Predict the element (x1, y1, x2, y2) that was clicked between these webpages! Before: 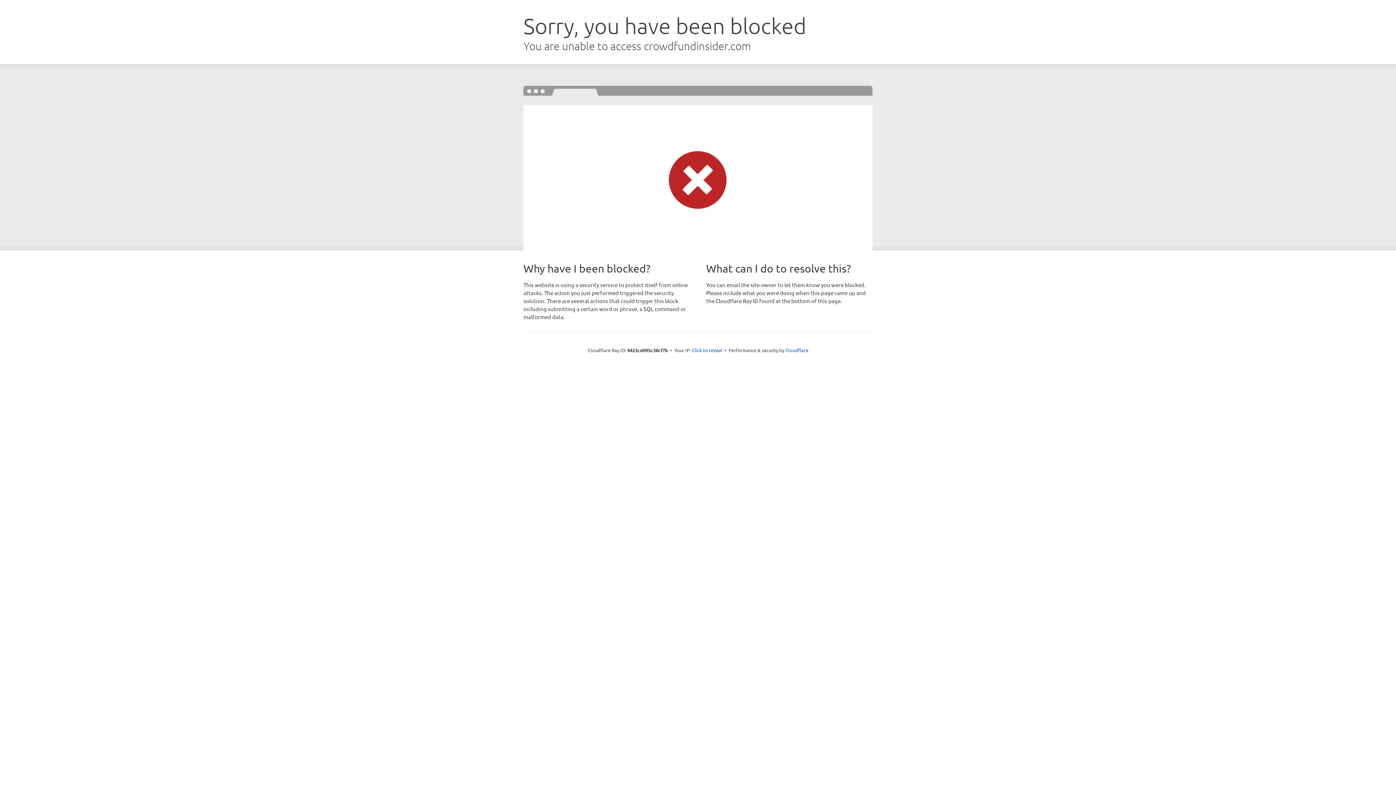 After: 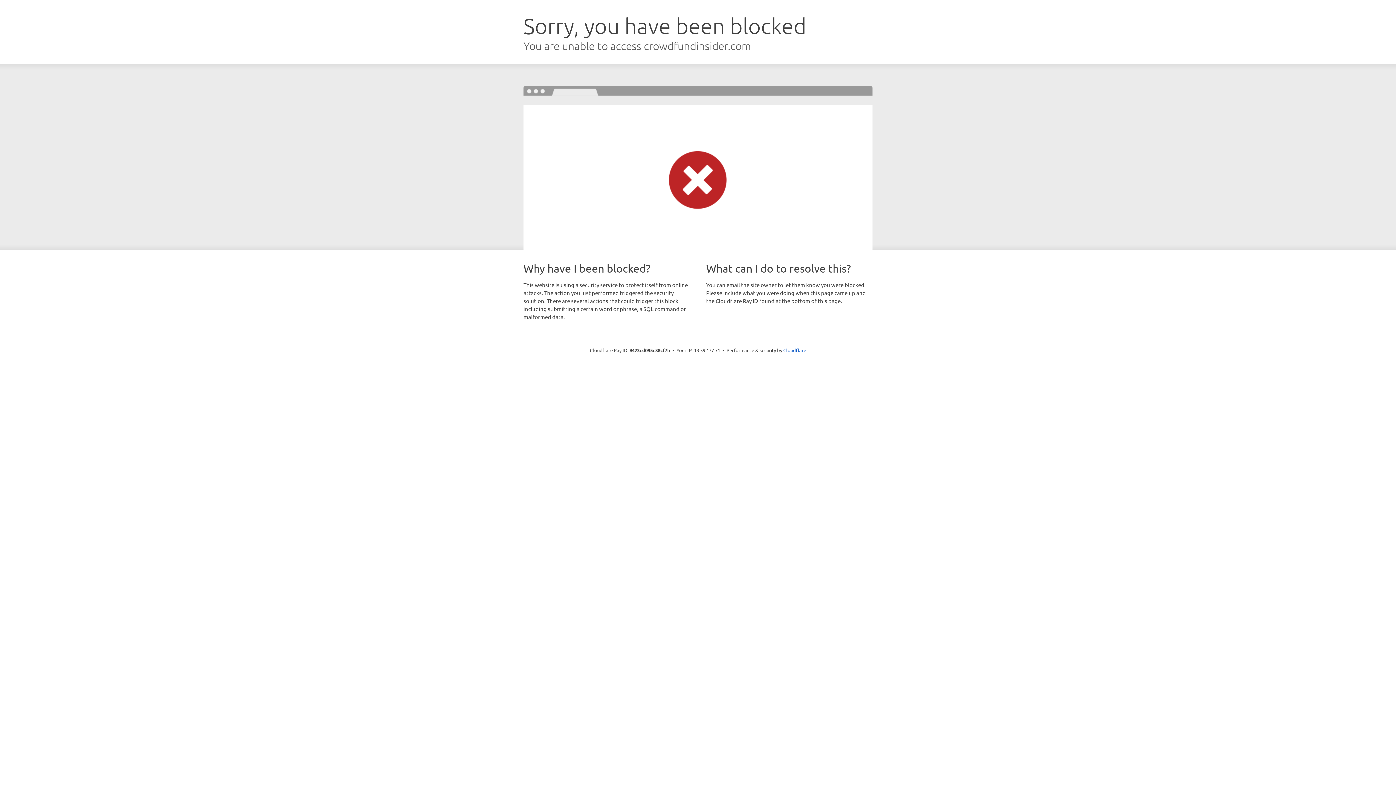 Action: label: Click to reveal bbox: (692, 346, 722, 353)